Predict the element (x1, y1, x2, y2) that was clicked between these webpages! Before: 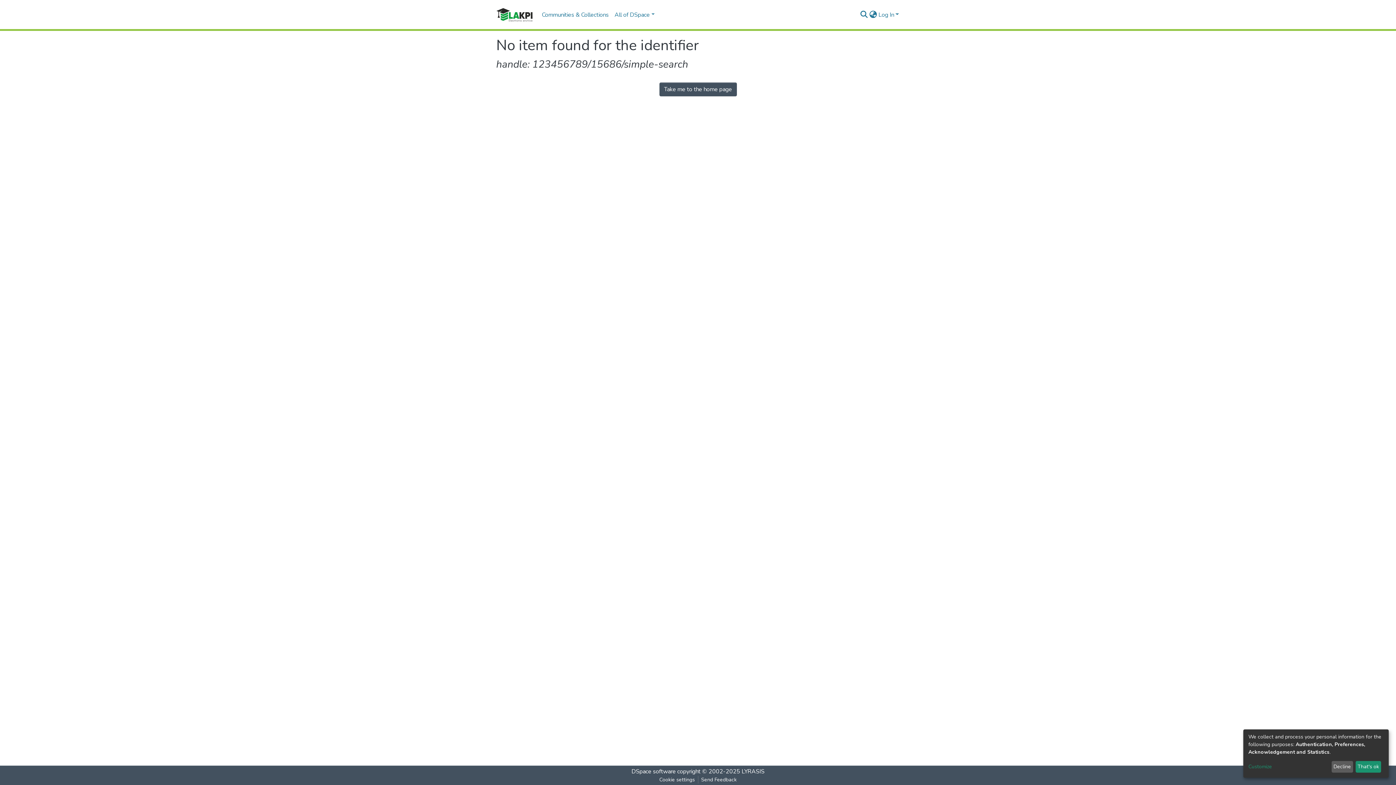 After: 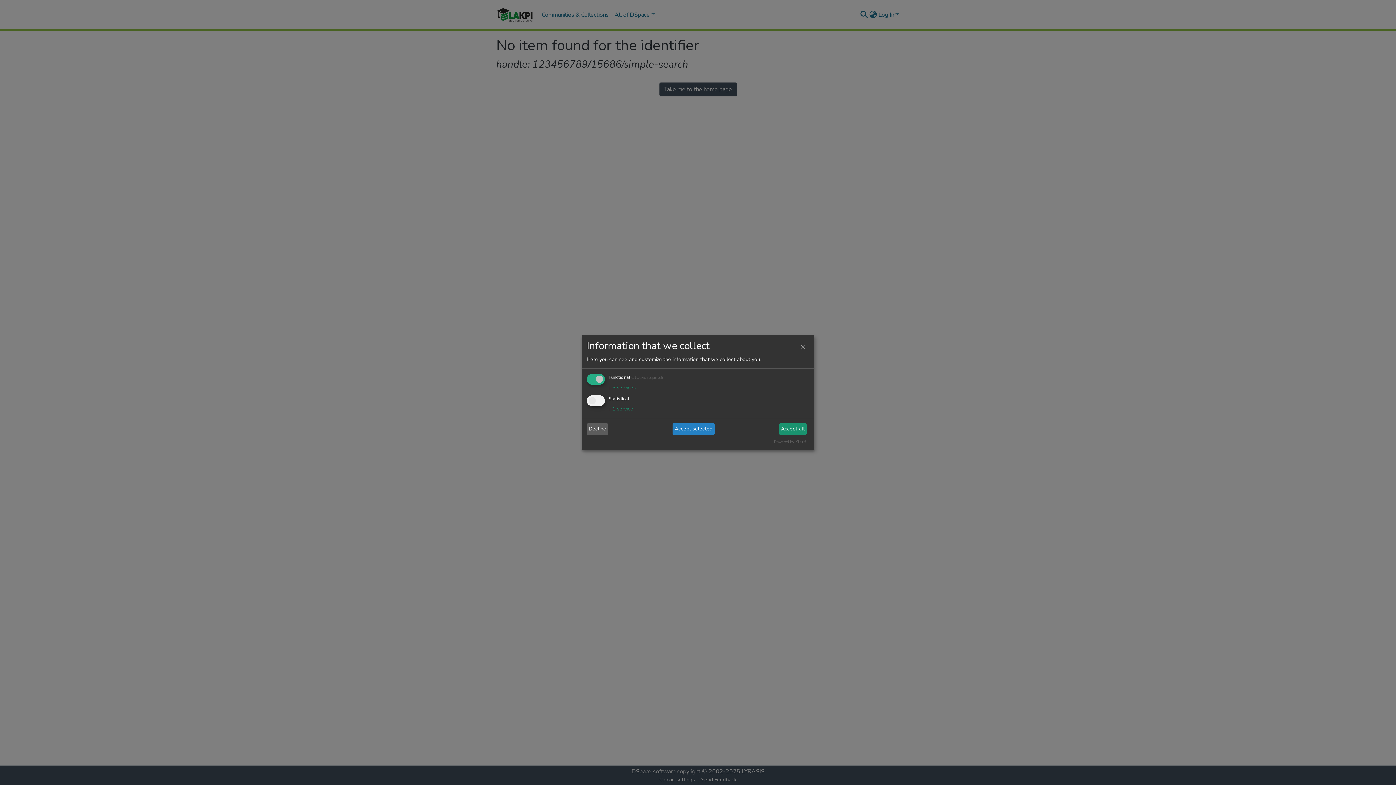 Action: label: Customize bbox: (1248, 763, 1329, 771)